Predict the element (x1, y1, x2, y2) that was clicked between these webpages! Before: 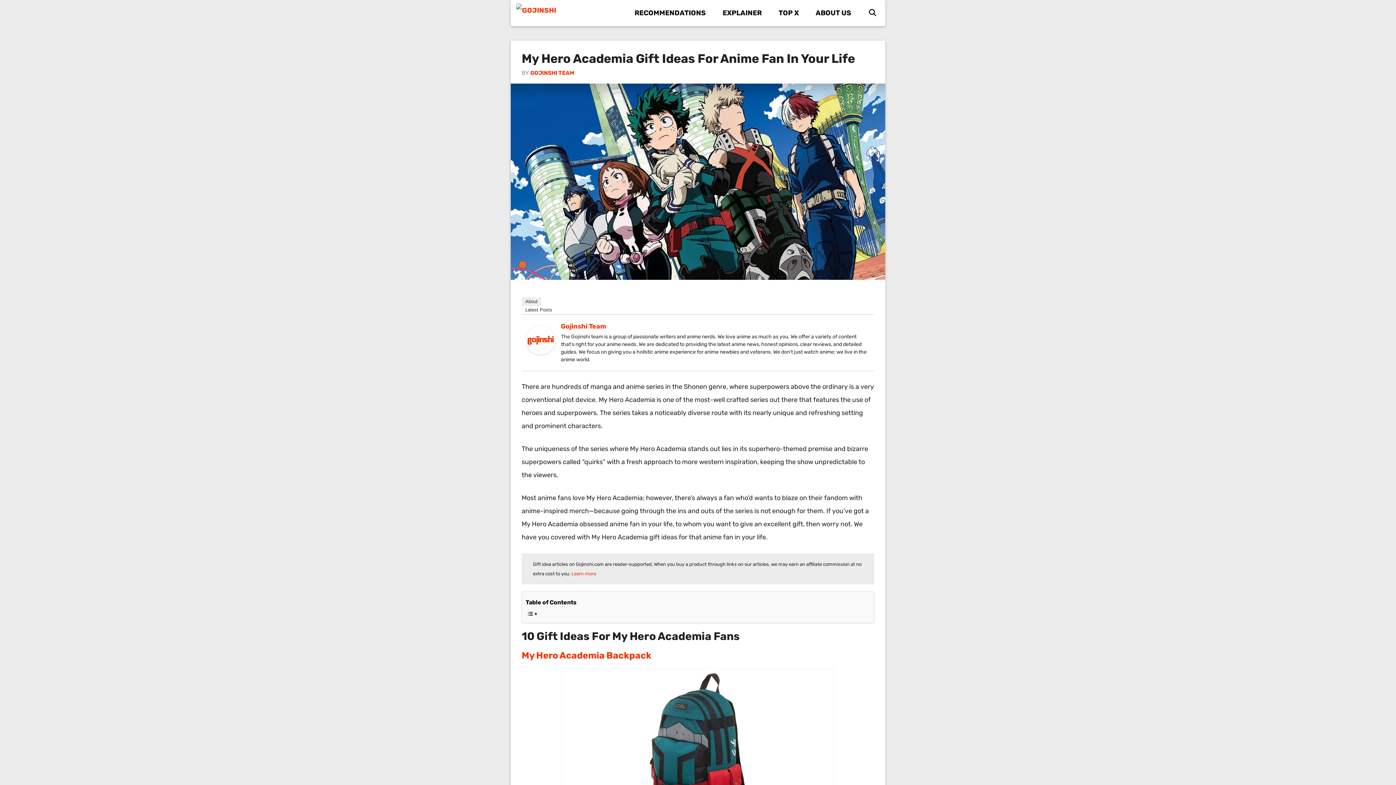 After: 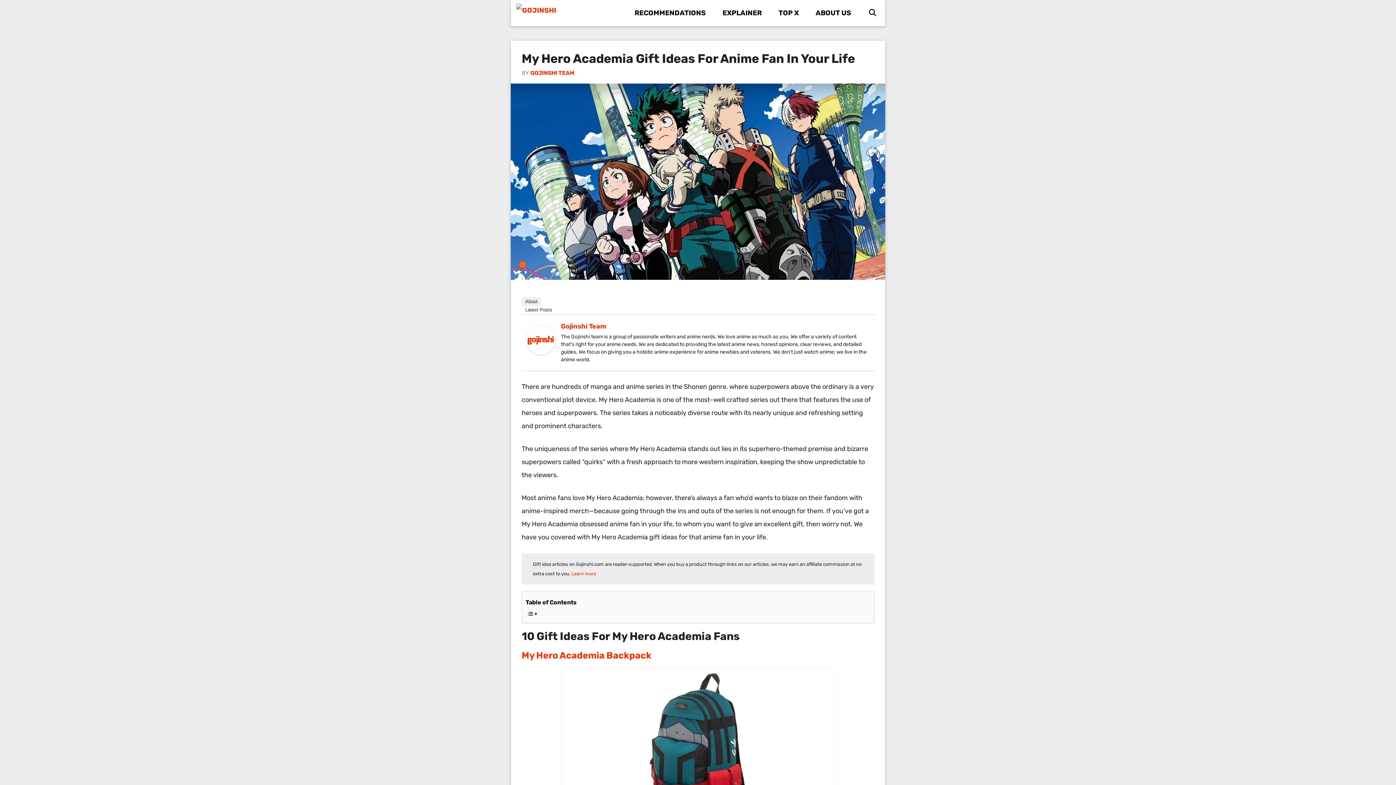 Action: label: Gojinshi Team bbox: (561, 322, 606, 330)